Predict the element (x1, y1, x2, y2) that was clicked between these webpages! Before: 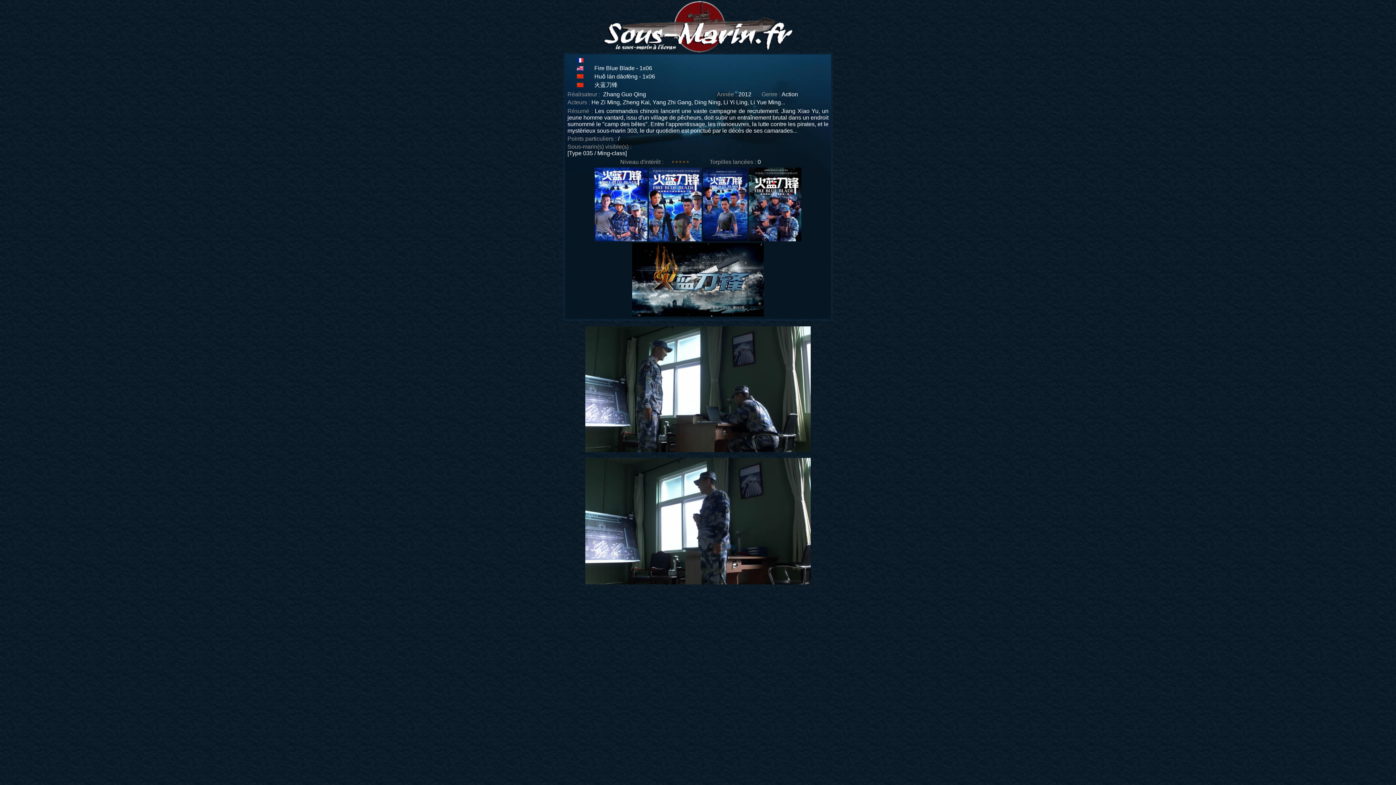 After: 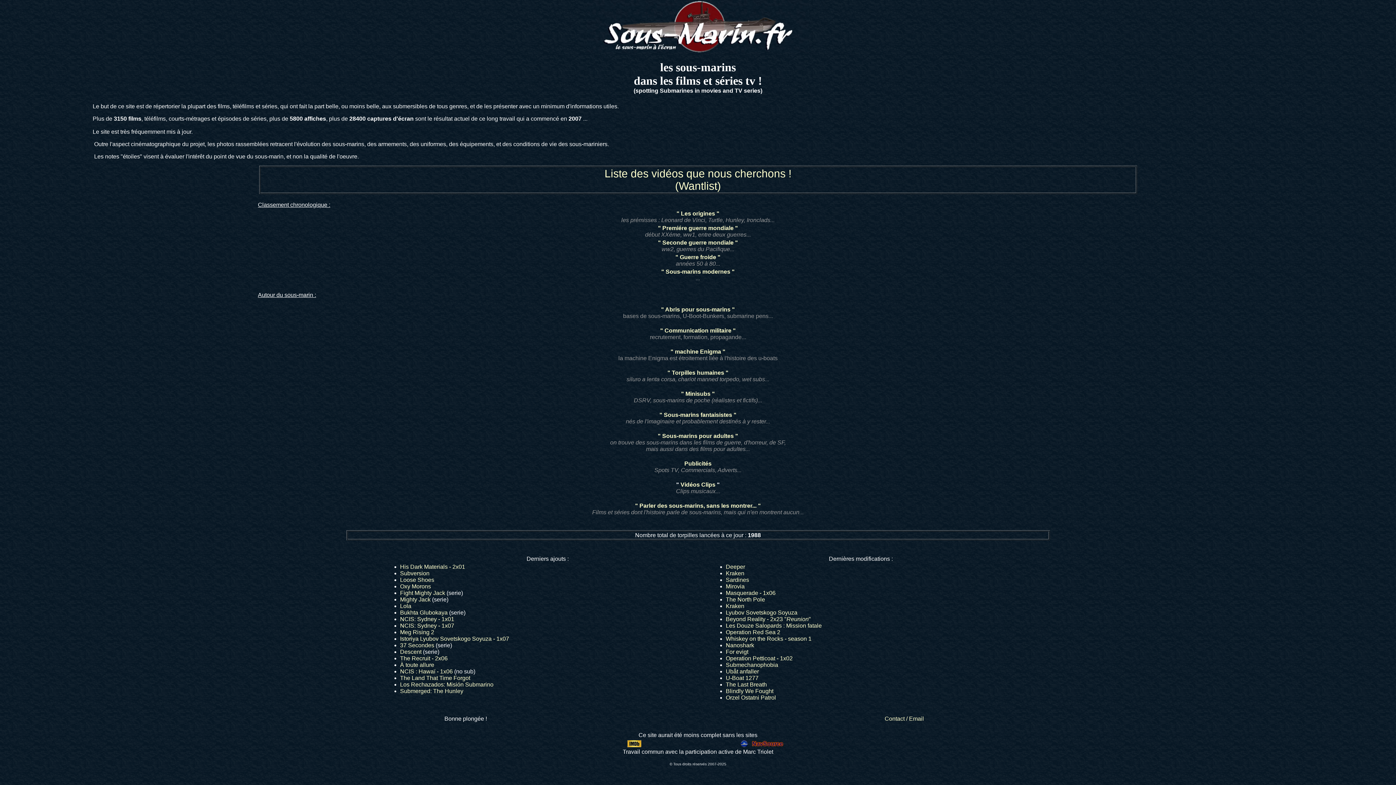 Action: bbox: (587, 48, 809, 54)